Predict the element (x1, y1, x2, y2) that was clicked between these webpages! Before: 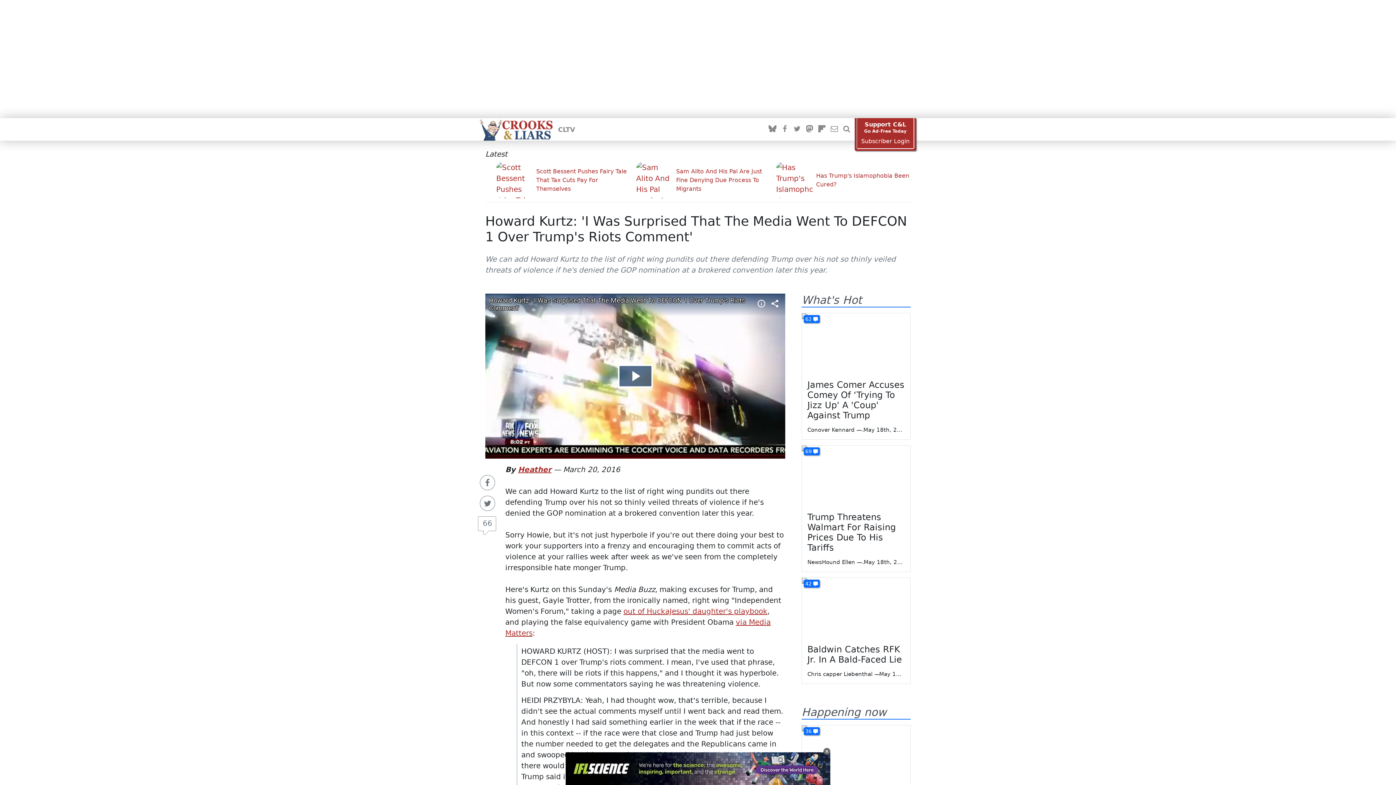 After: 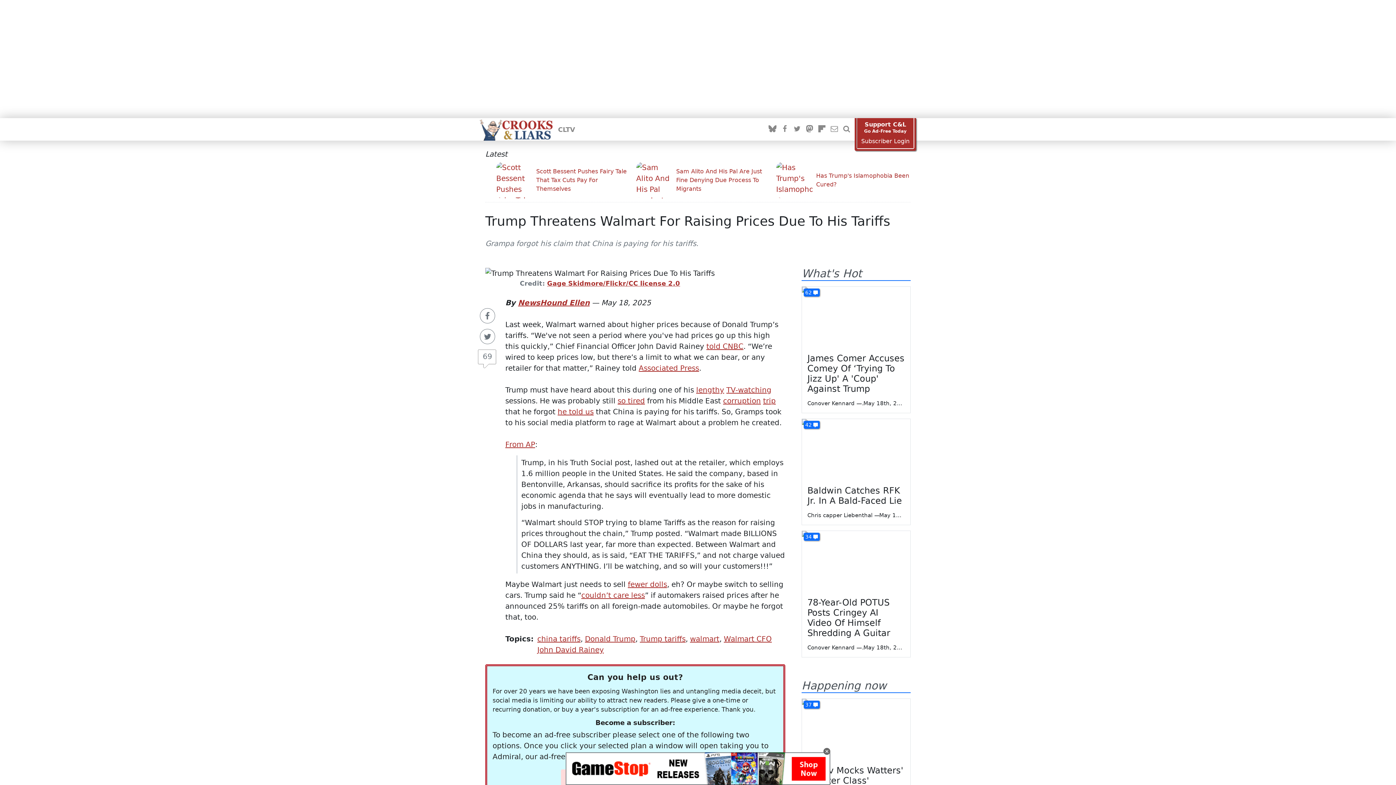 Action: bbox: (807, 512, 896, 553) label: Trump Threatens Walmart For Raising Prices Due To His Tariffs